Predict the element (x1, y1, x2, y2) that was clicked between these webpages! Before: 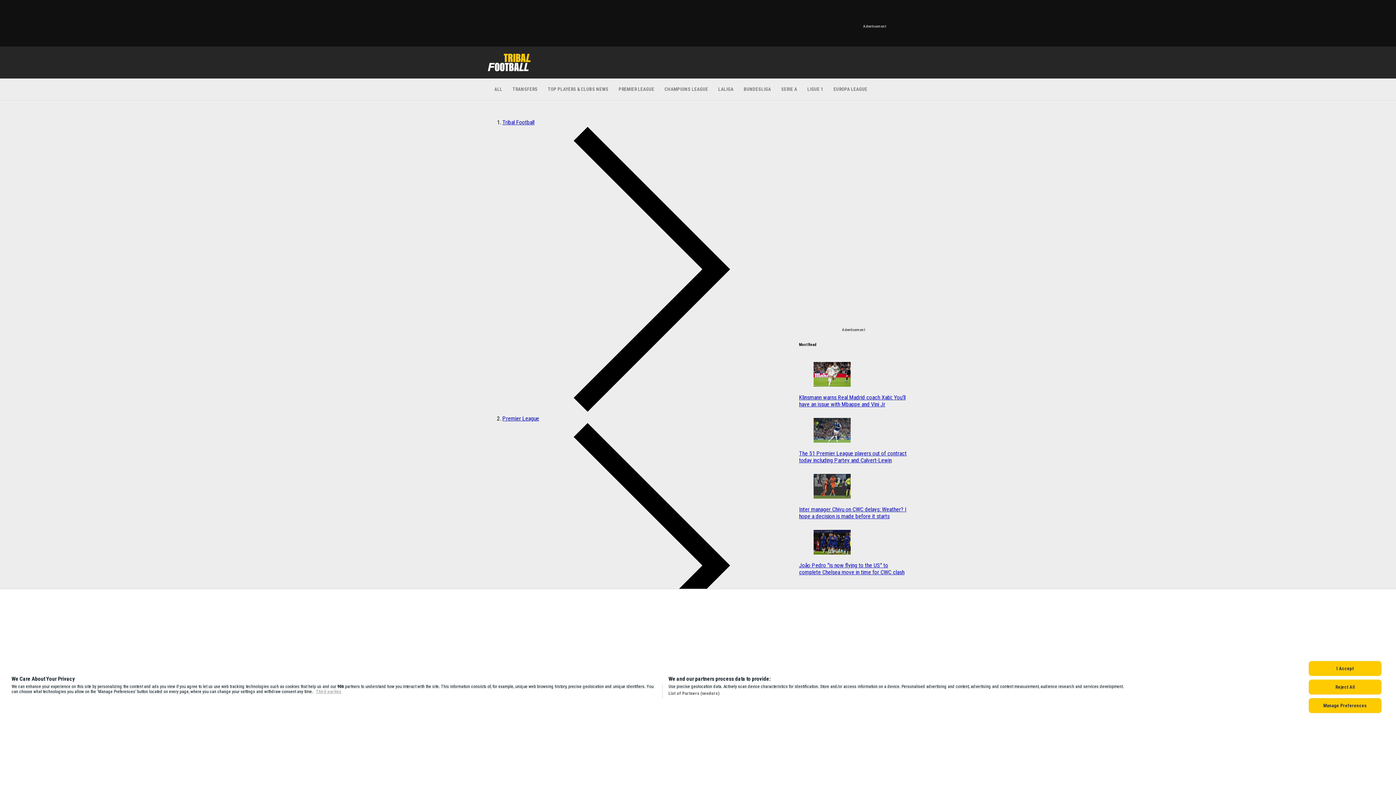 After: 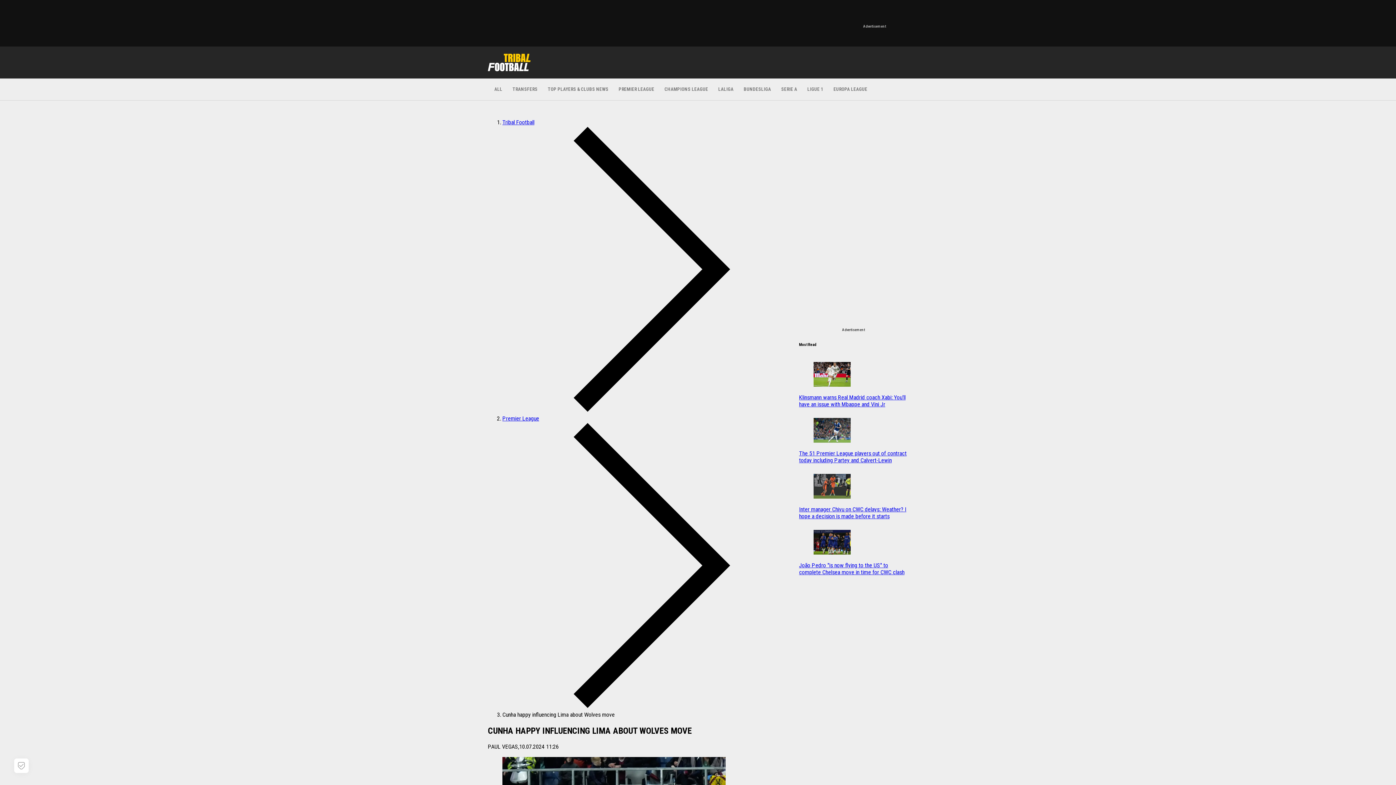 Action: bbox: (1309, 661, 1381, 676) label: I Accept